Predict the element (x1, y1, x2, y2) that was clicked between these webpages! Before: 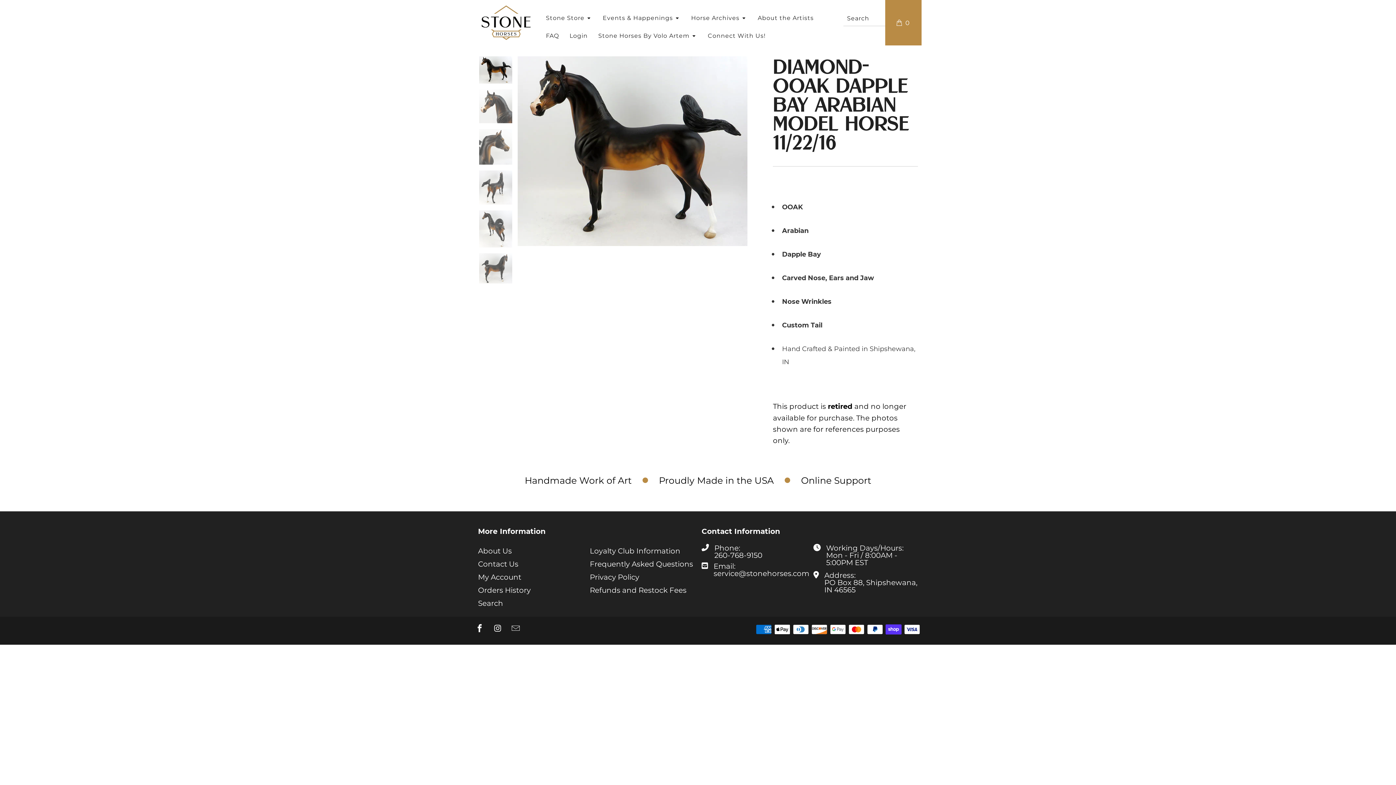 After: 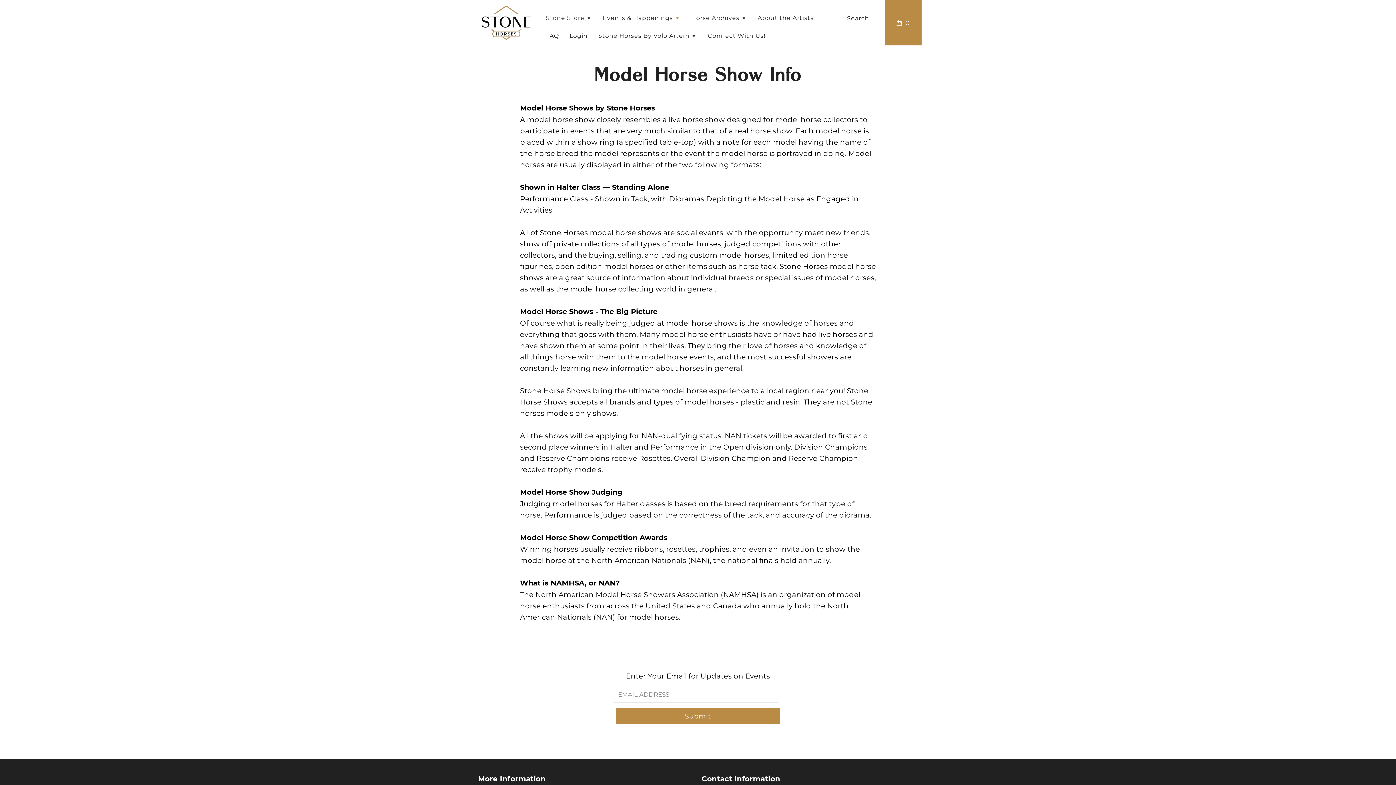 Action: bbox: (602, 9, 680, 26) label: Events & Happenings 